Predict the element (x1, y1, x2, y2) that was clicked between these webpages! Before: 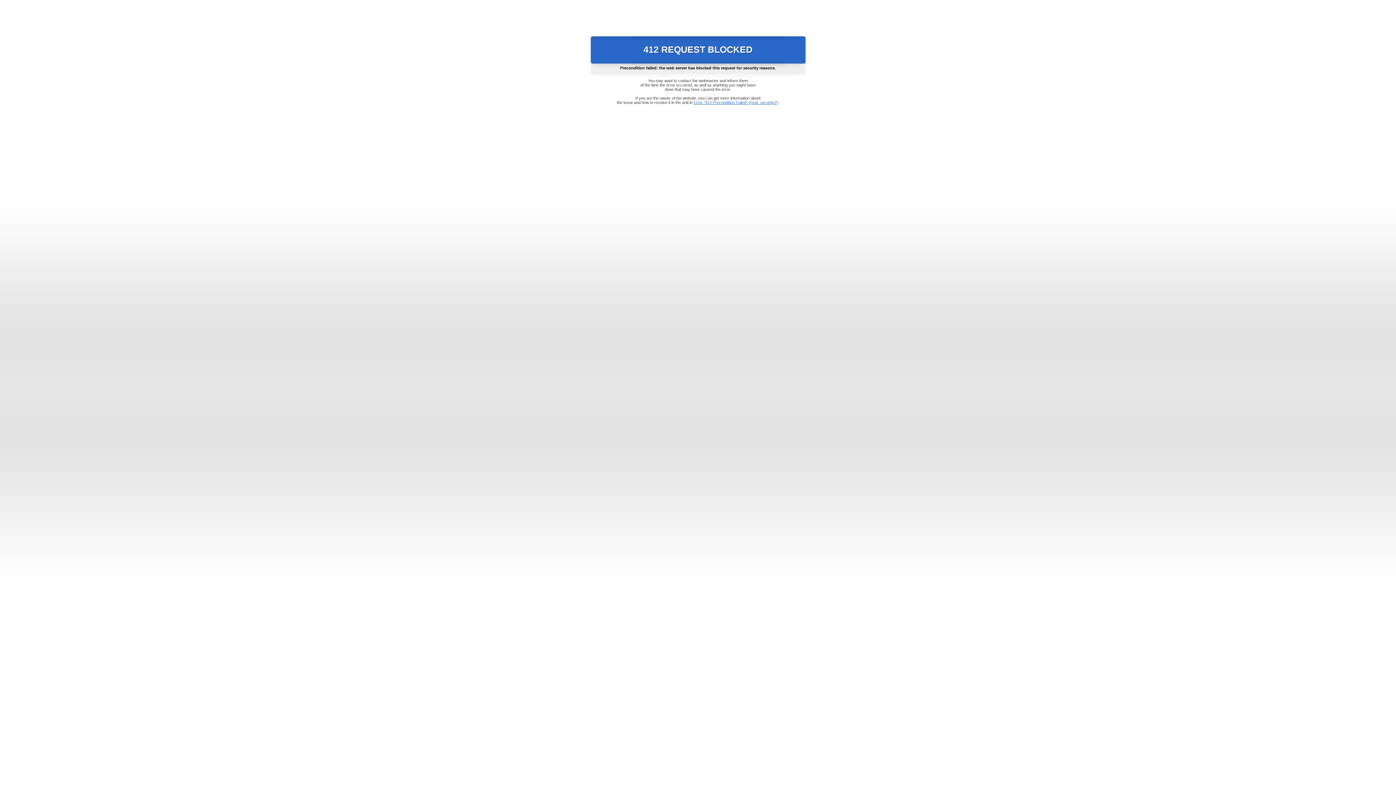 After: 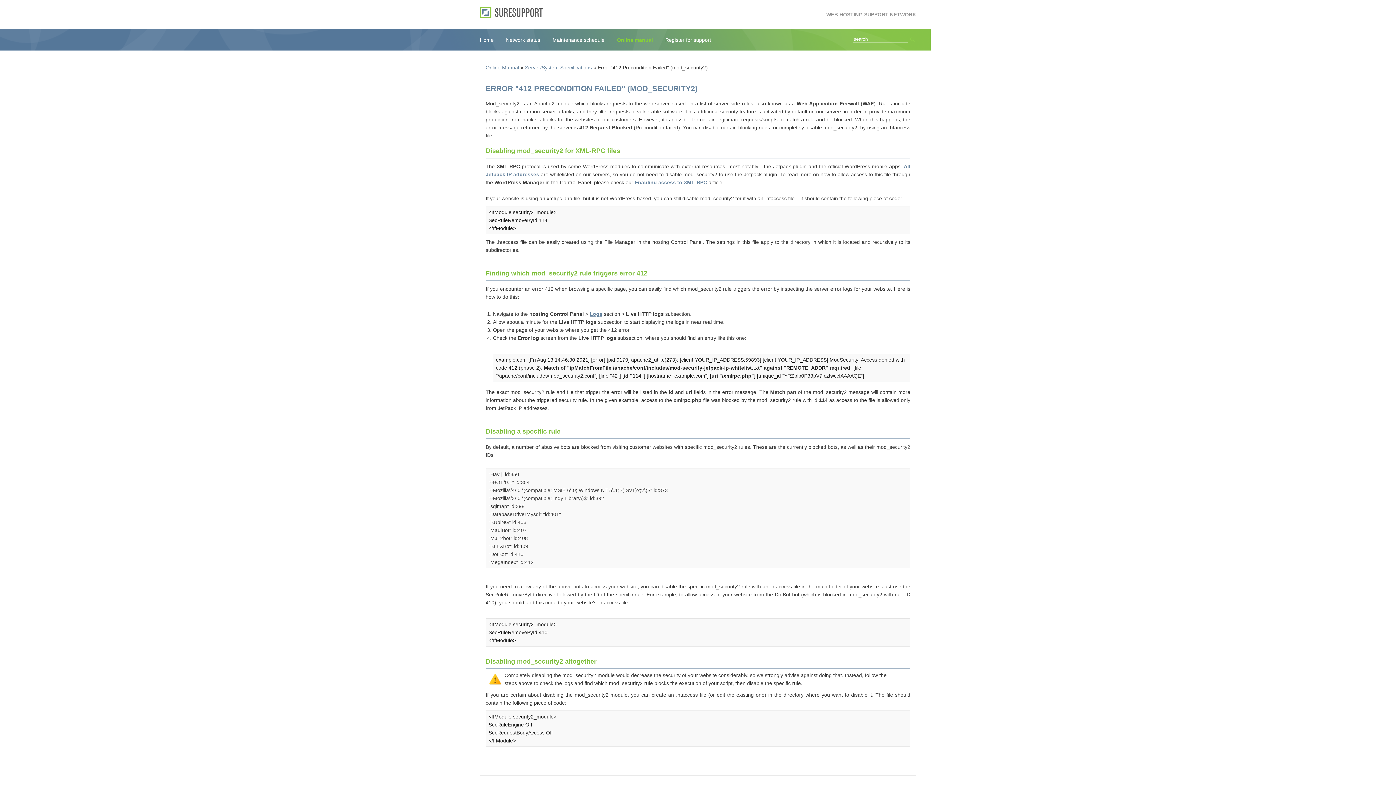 Action: bbox: (693, 100, 778, 104) label: Error "412 Precondition Failed" (mod_security2)